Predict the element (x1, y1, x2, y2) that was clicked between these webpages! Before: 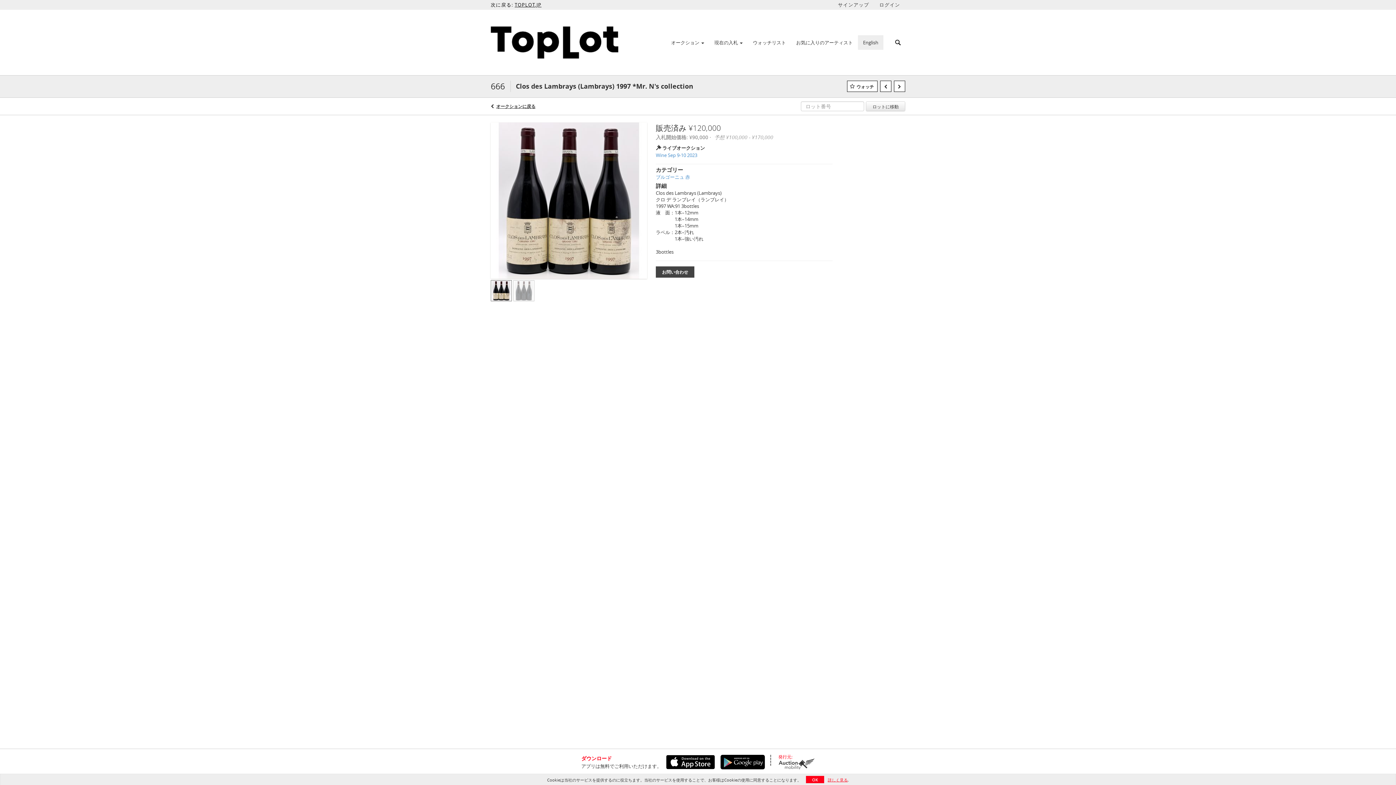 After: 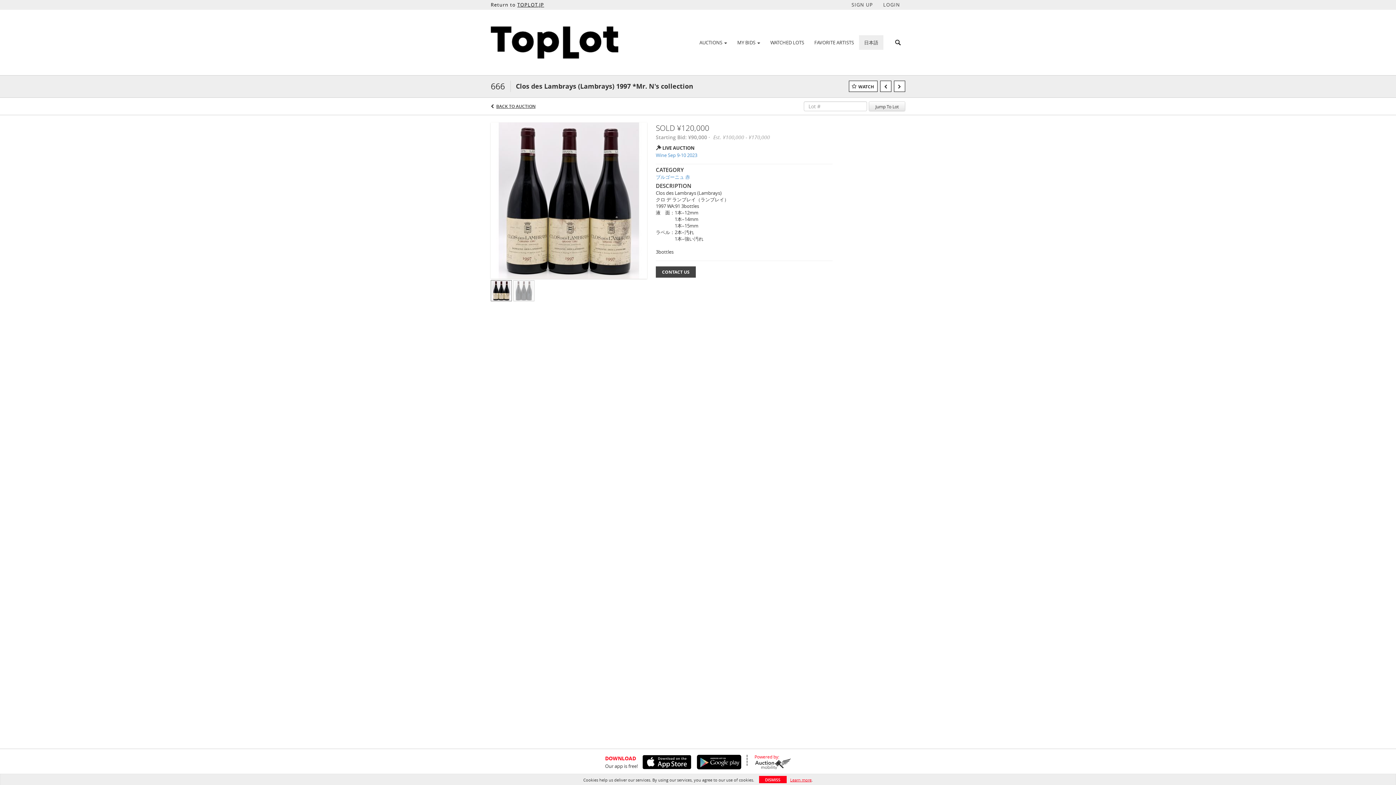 Action: bbox: (858, 36, 883, 48) label: English